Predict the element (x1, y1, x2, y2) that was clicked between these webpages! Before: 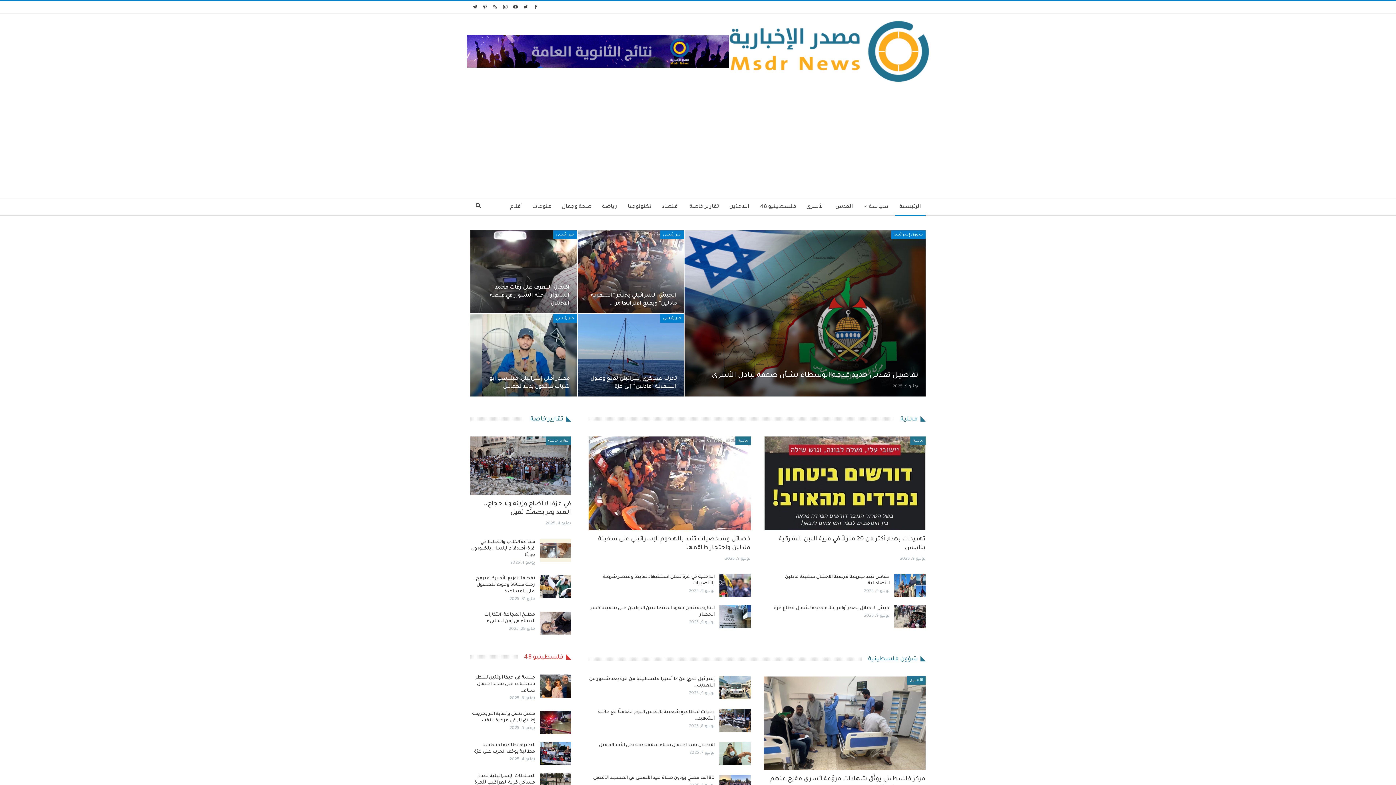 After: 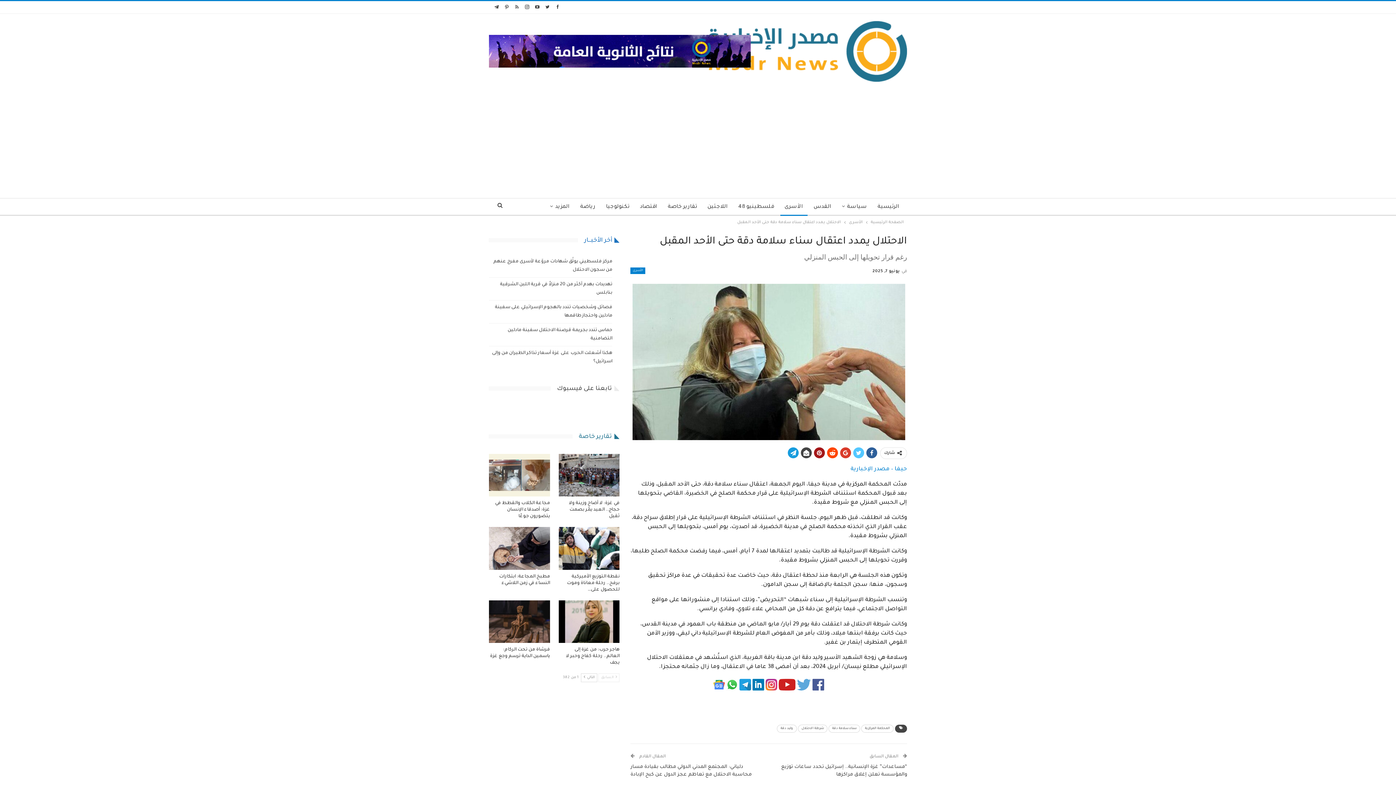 Action: label: الاحتلال يمدد اعتقال سناء سلامة دقة حتى الأحد المقبل bbox: (599, 743, 714, 748)